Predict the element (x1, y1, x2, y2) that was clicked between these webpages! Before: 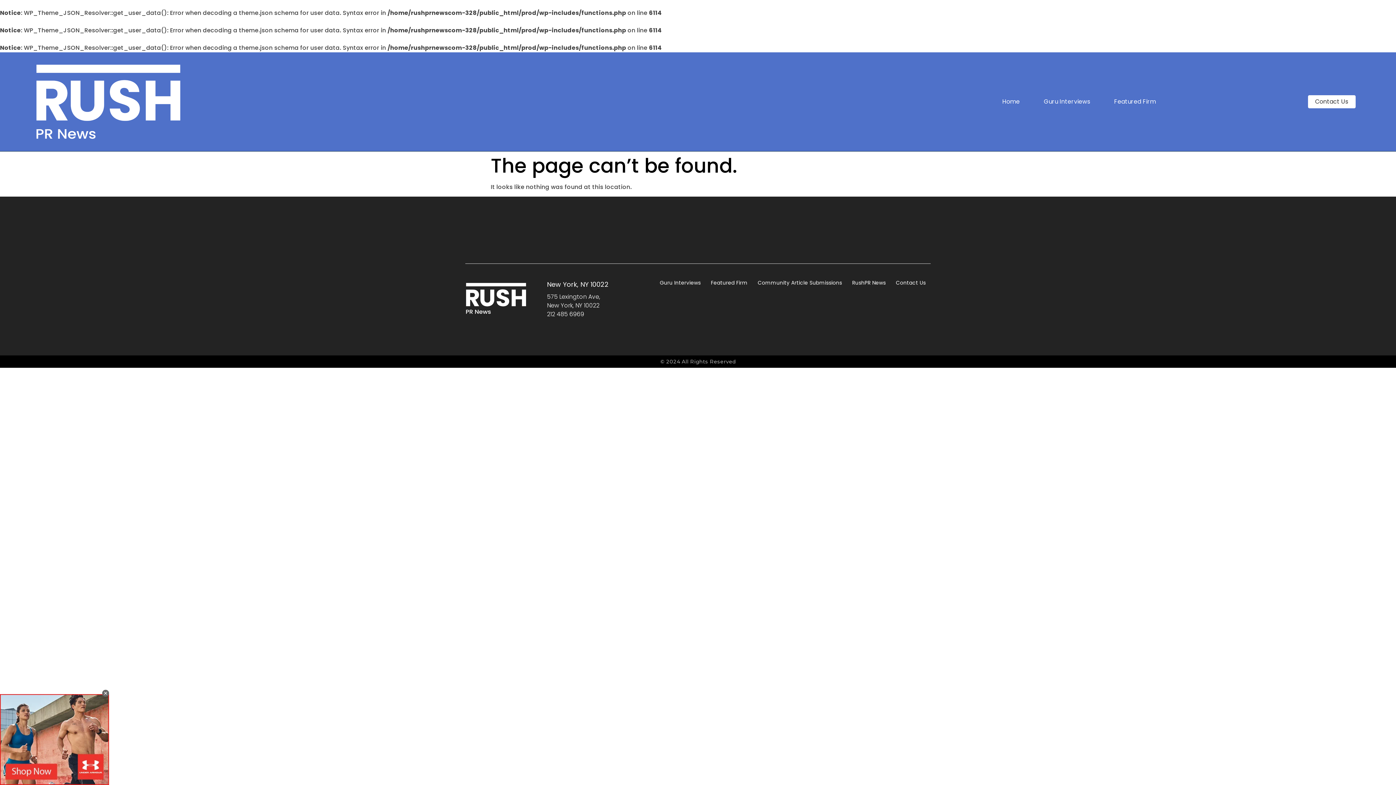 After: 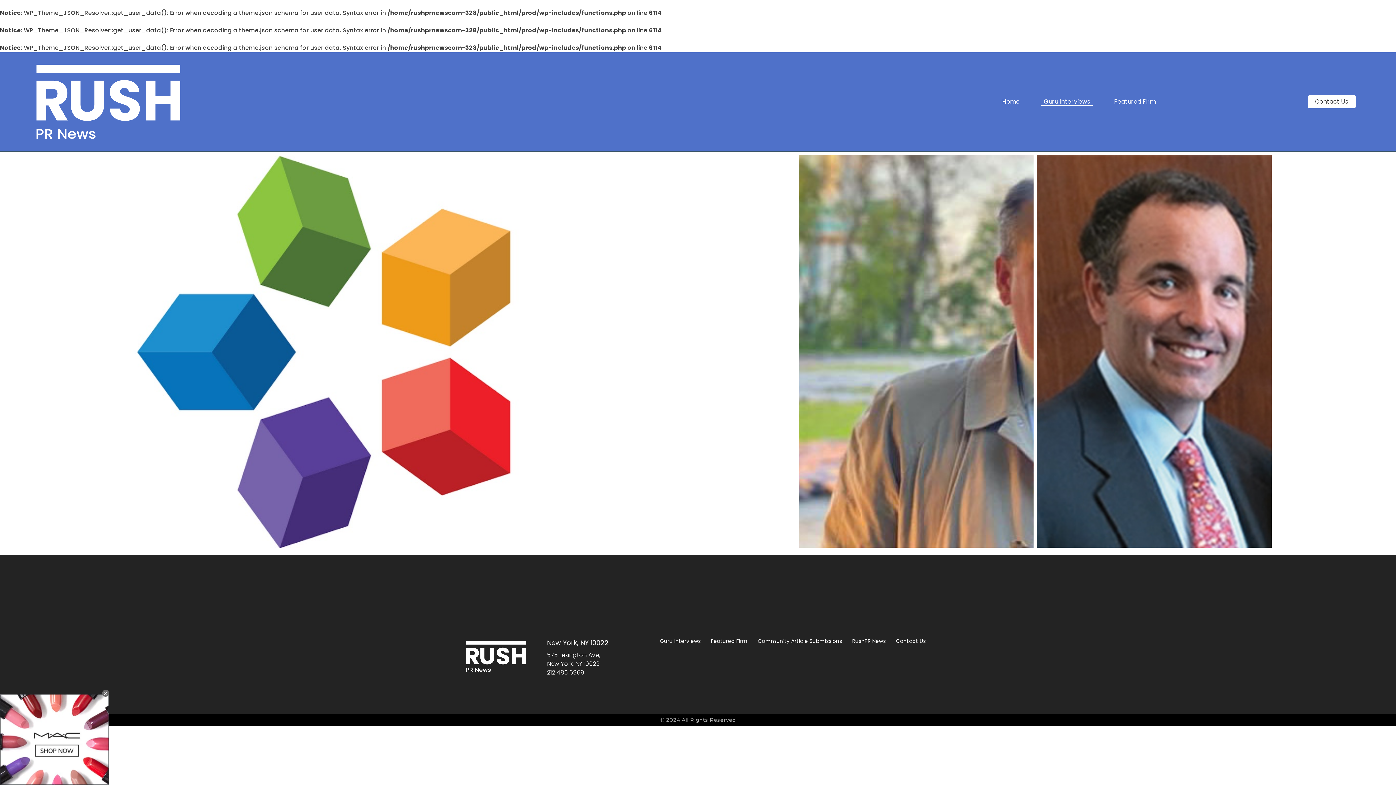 Action: label: Guru Interviews bbox: (1041, 97, 1093, 106)